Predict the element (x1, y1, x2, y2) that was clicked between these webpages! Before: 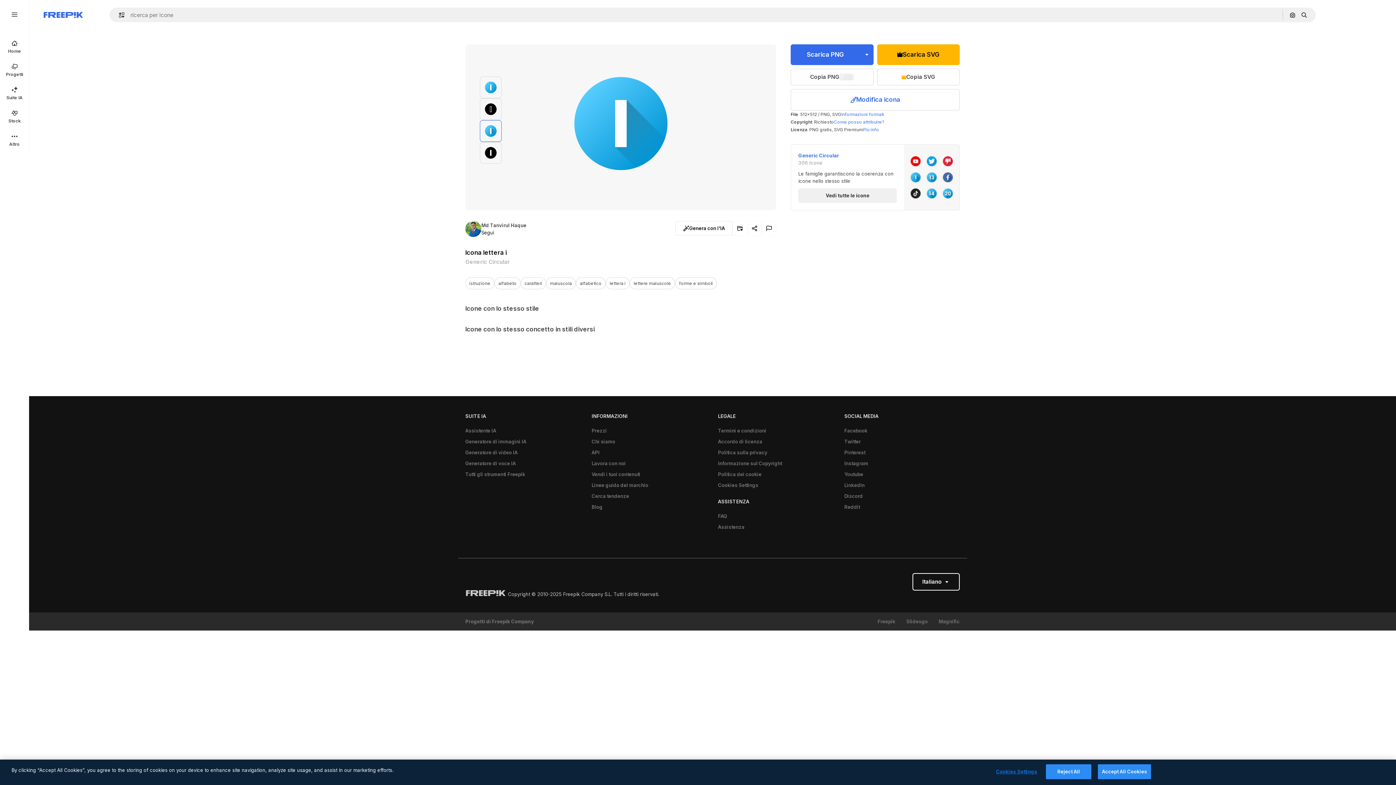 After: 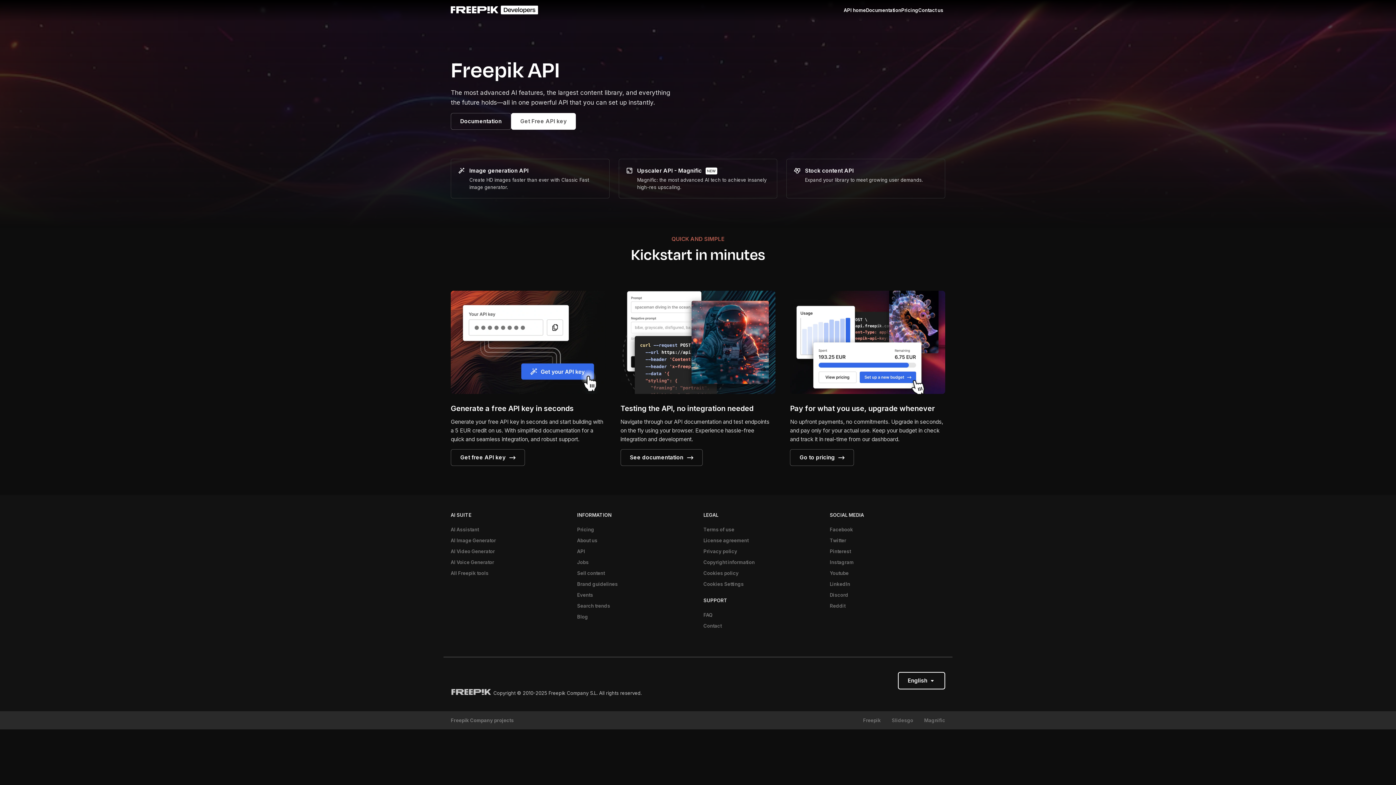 Action: bbox: (588, 447, 603, 458) label: API